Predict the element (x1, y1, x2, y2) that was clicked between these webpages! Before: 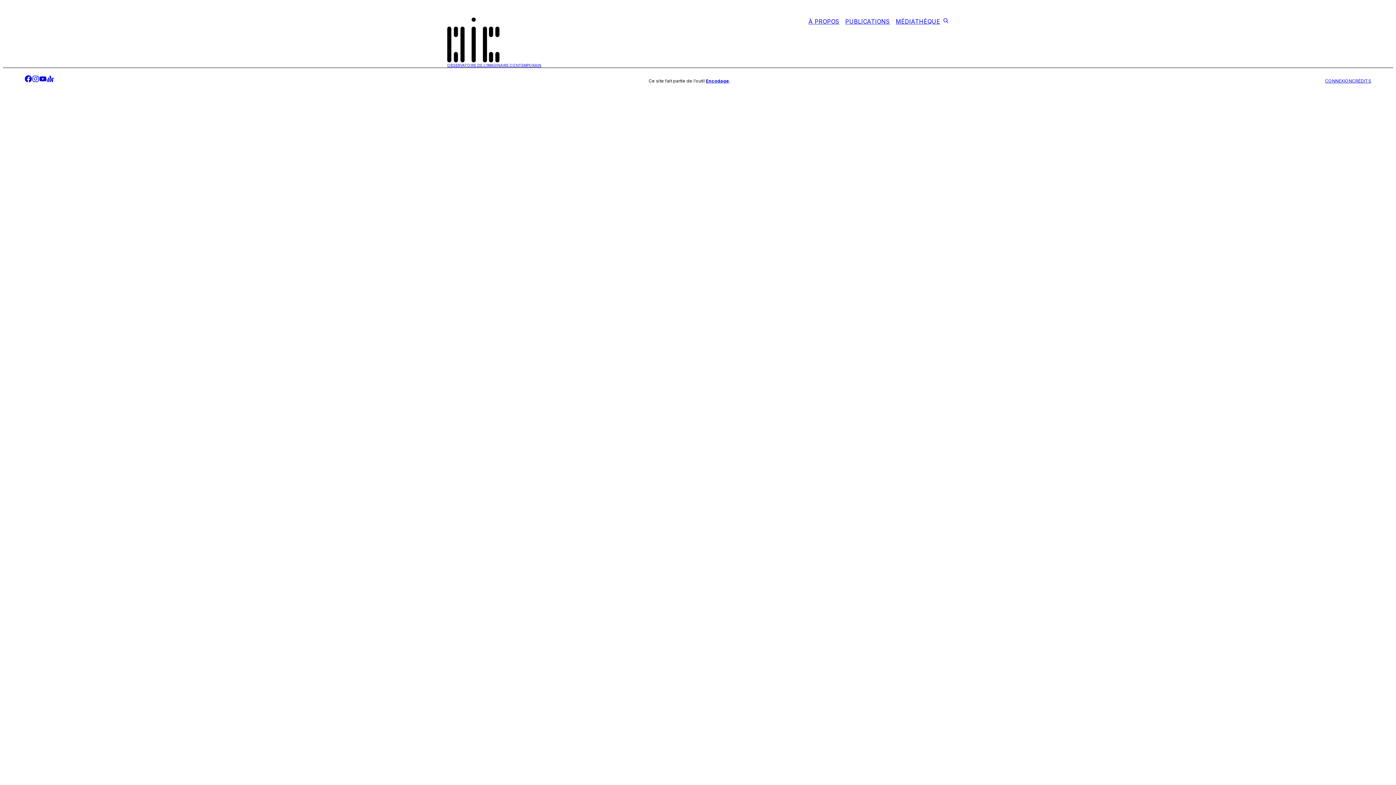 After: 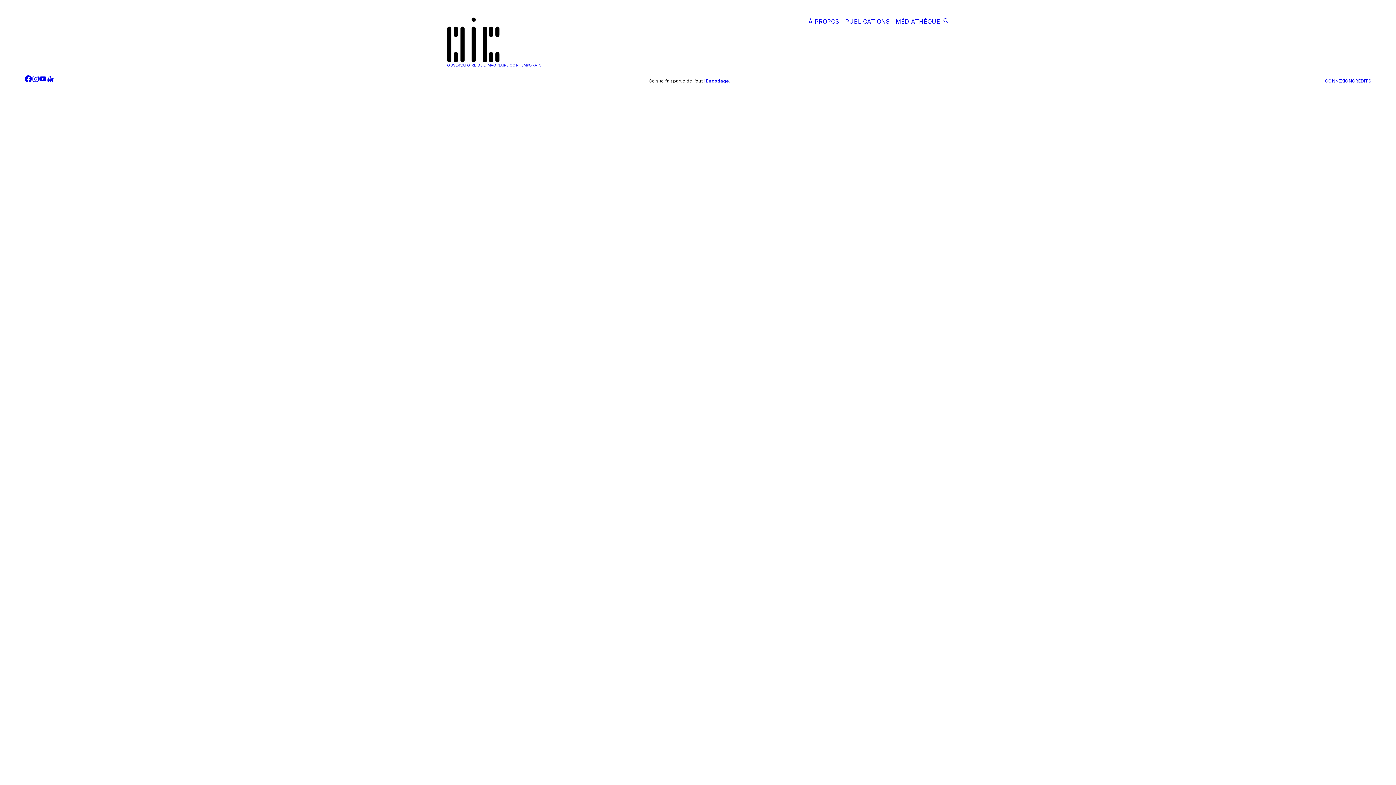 Action: bbox: (39, 75, 46, 84) label: youtube